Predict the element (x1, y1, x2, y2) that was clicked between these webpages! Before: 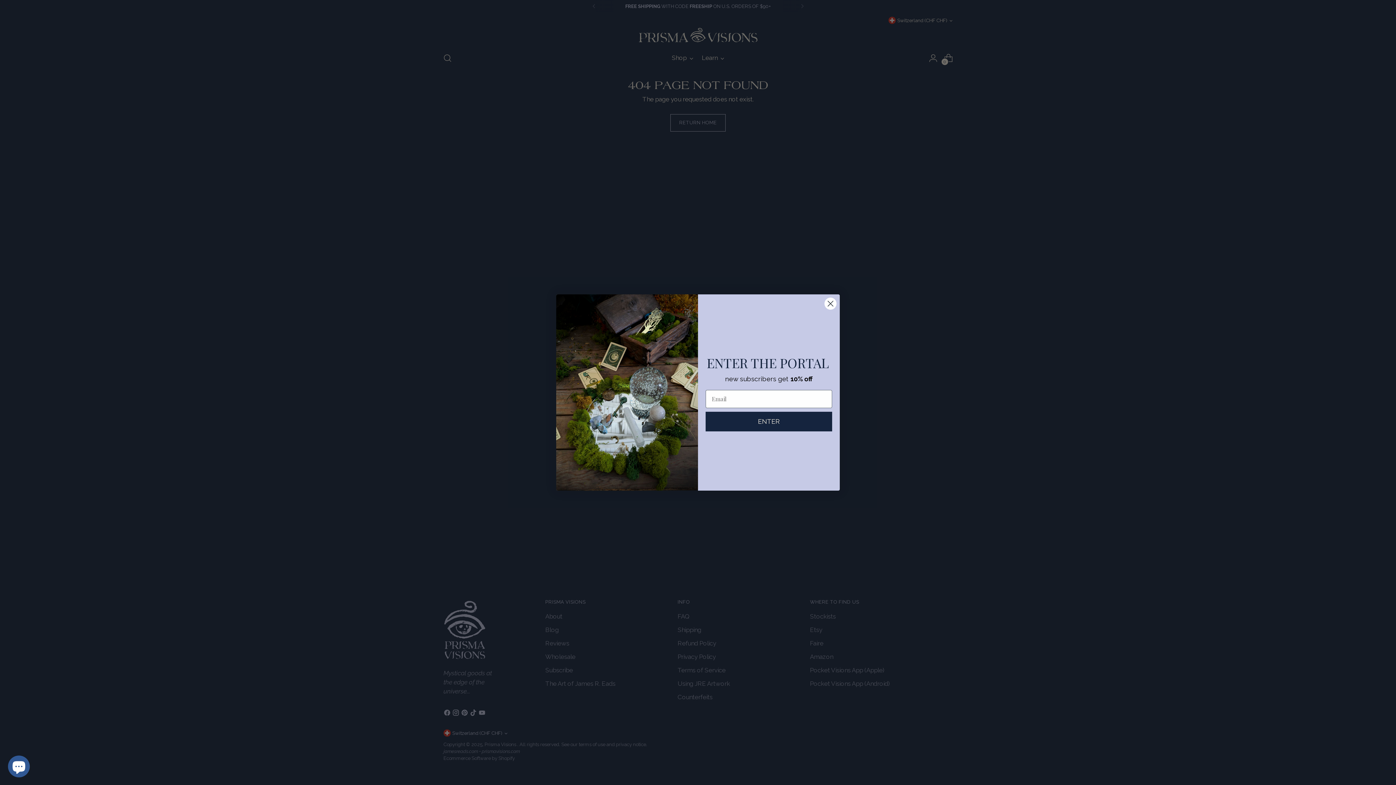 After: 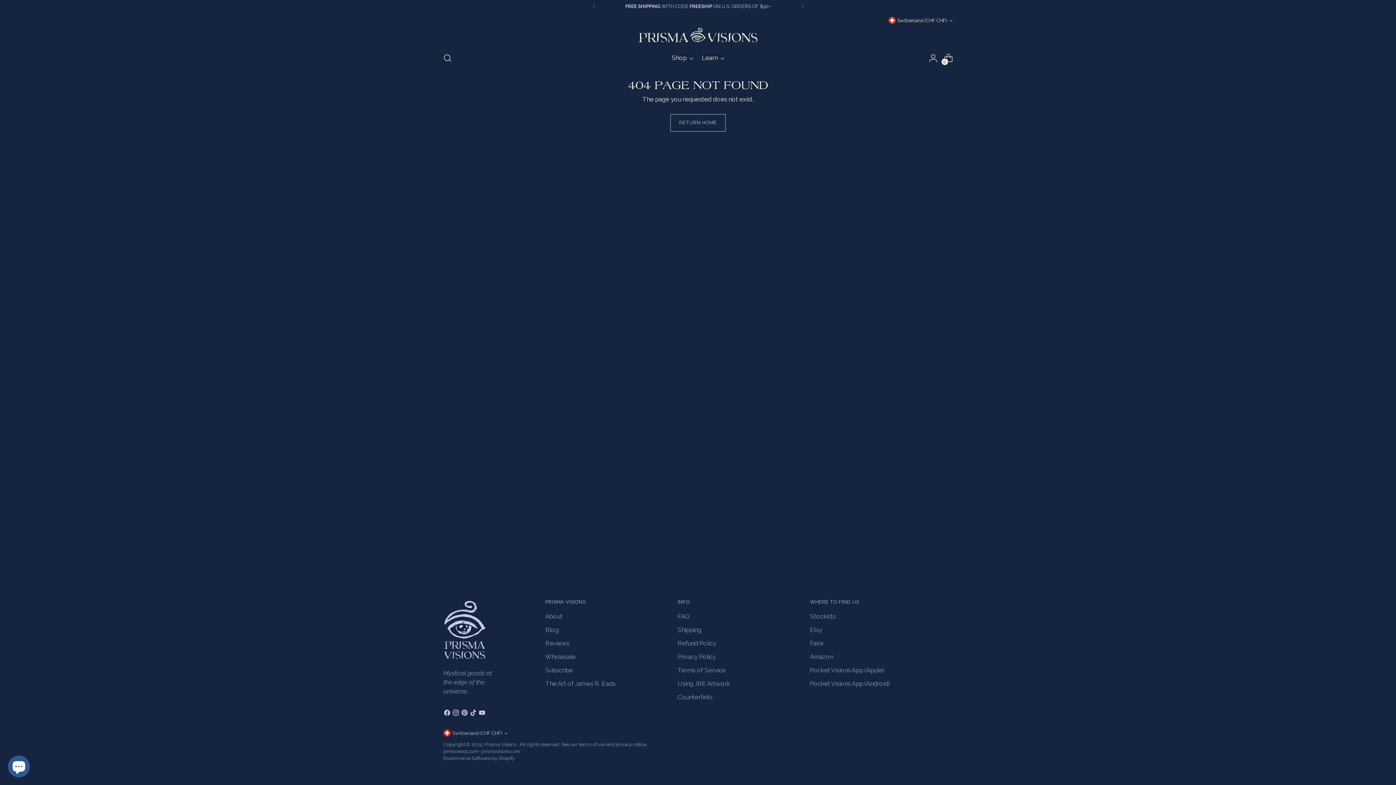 Action: label: Close dialog bbox: (824, 297, 837, 310)